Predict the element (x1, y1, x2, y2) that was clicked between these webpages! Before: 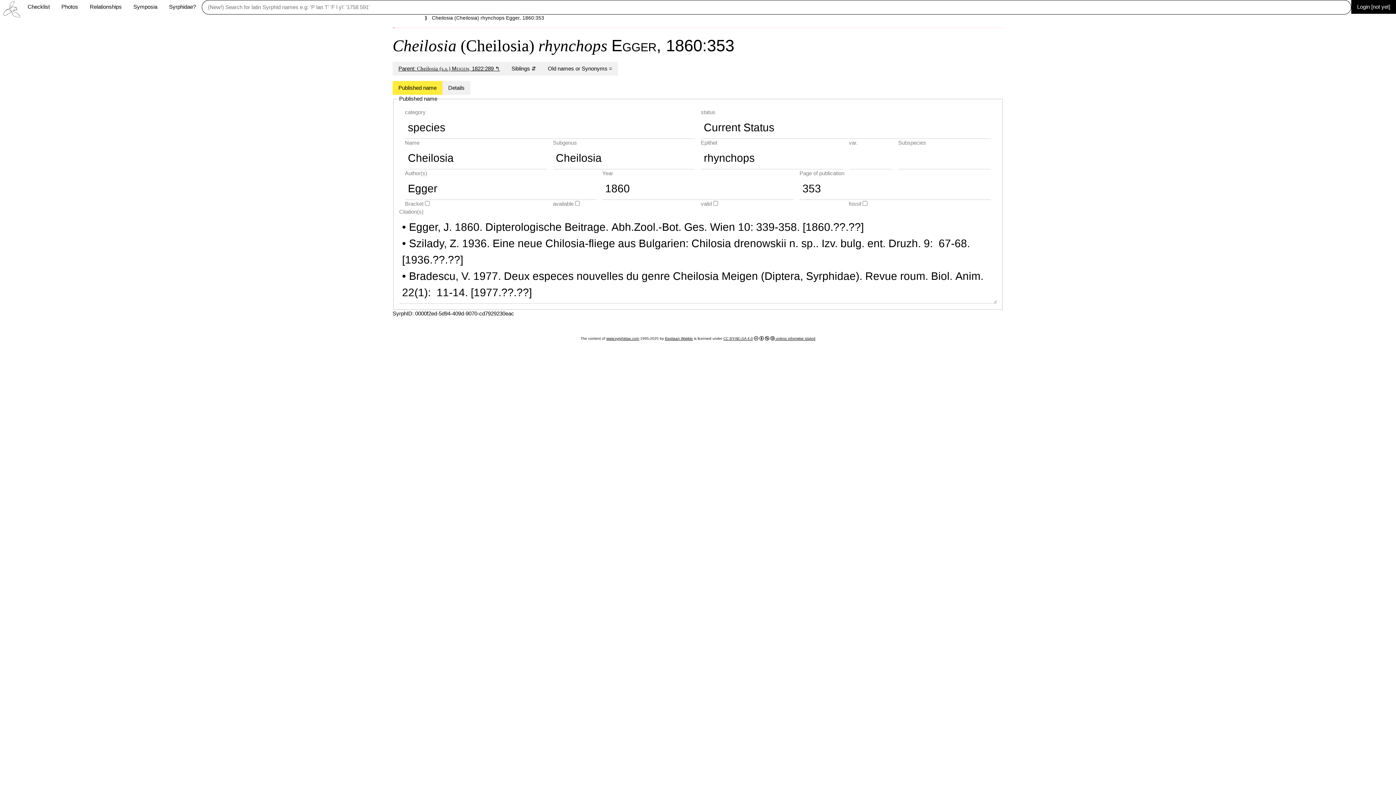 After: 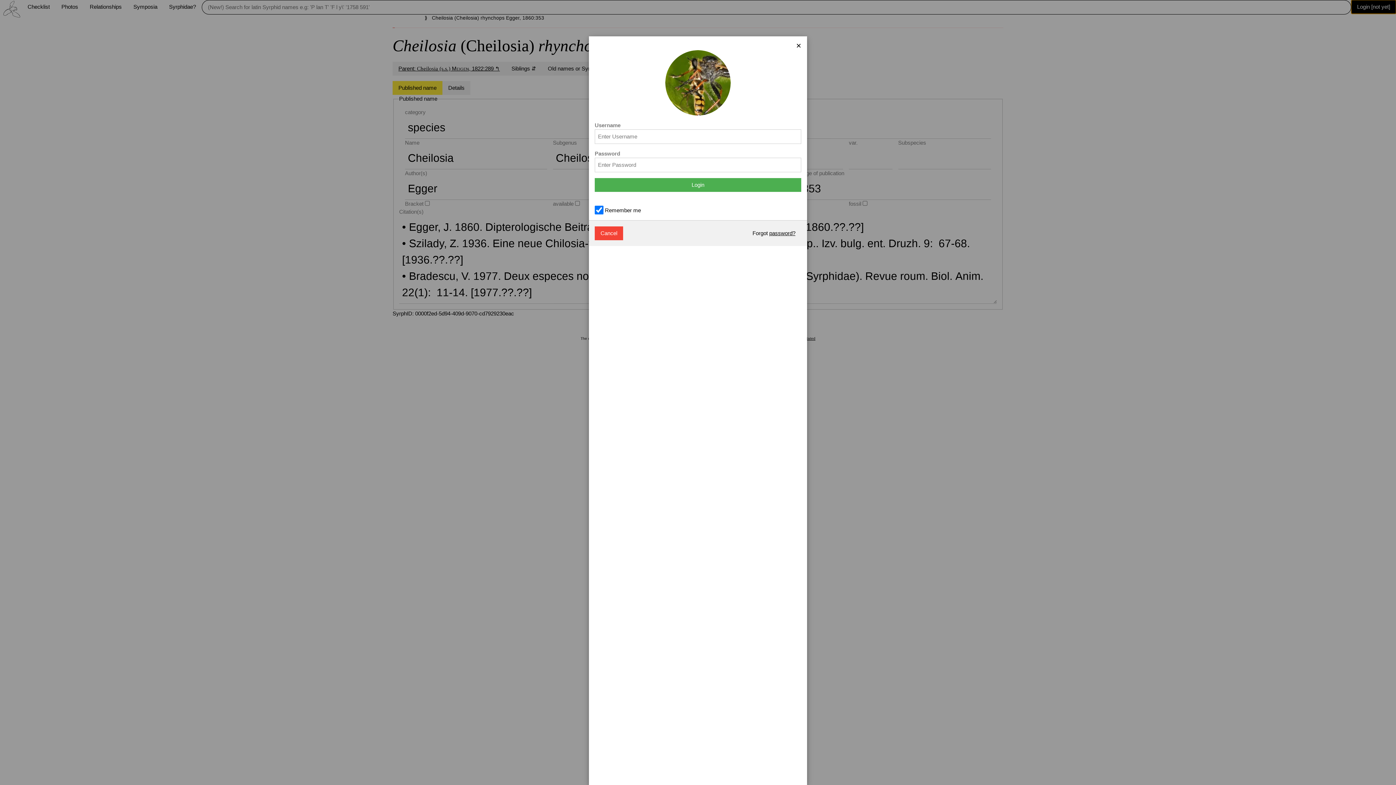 Action: bbox: (1351, 0, 1396, 13) label: Login [not yet]